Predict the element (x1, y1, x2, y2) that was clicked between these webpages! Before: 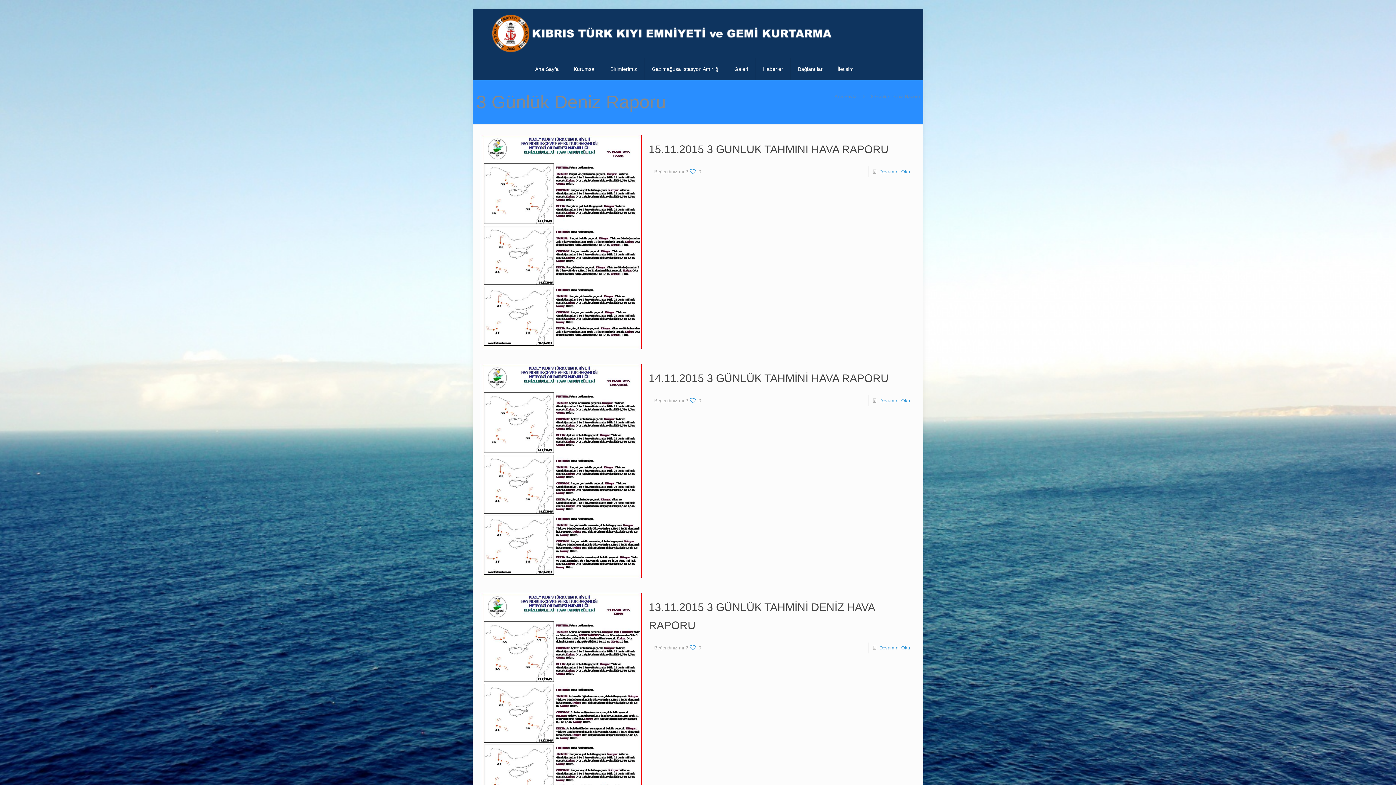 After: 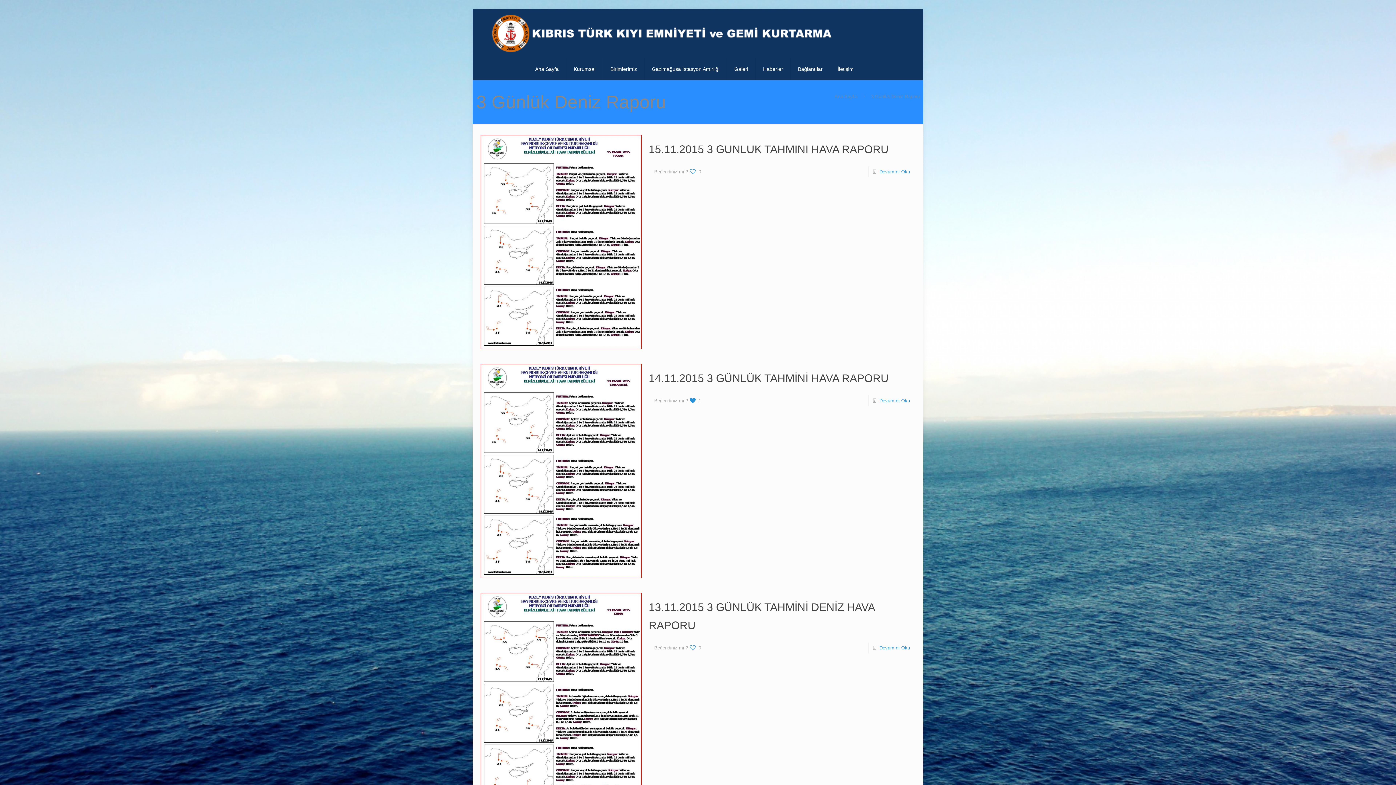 Action: bbox: (690, 395, 701, 406) label: 0